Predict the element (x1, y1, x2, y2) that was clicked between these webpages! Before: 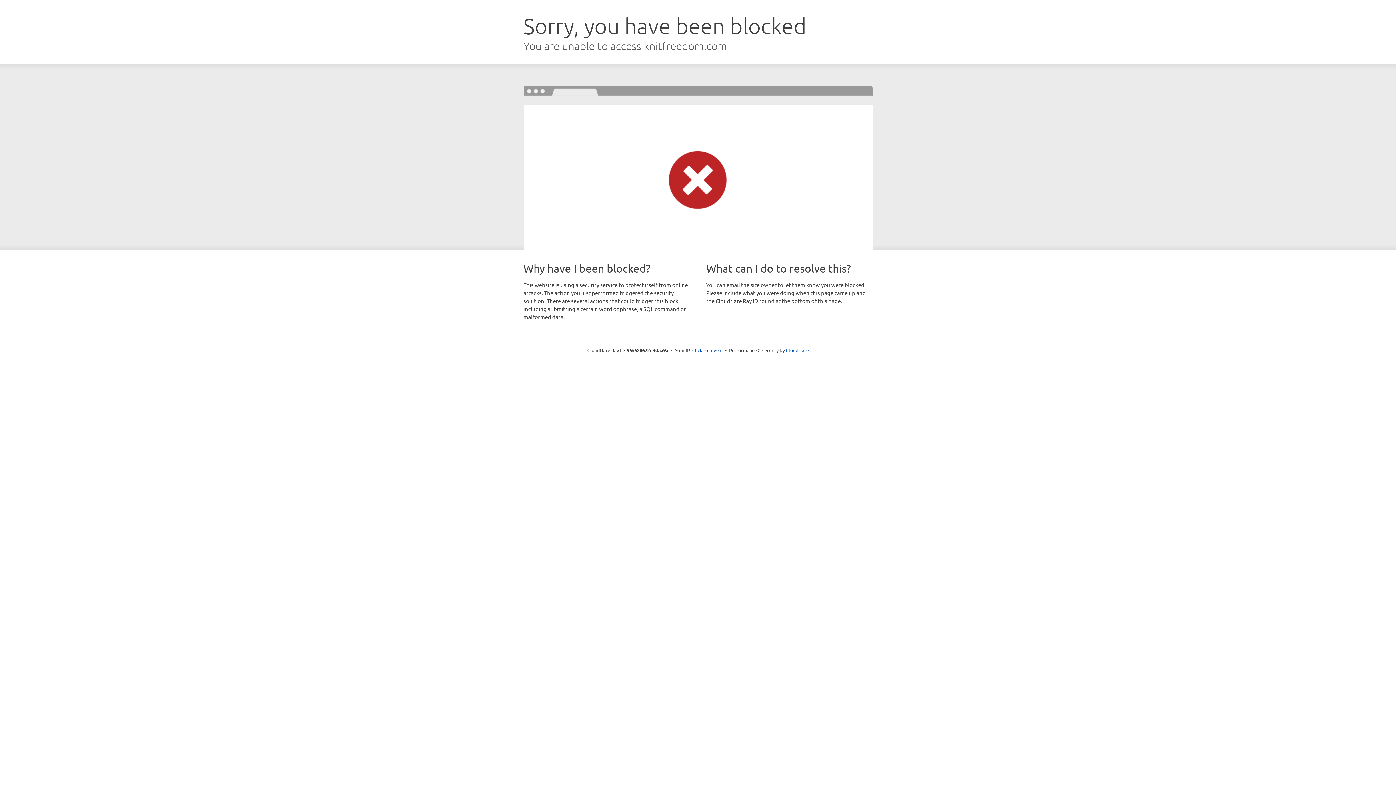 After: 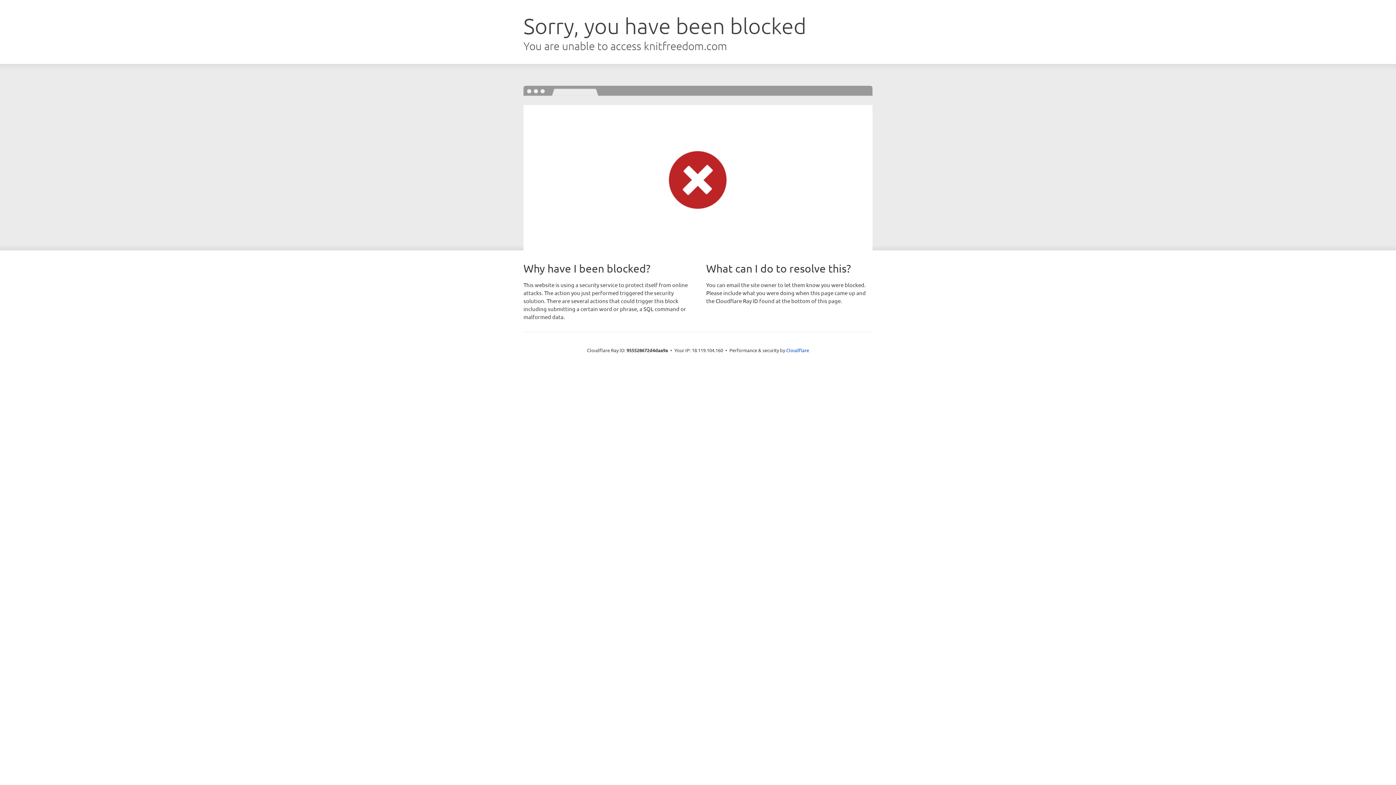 Action: bbox: (692, 346, 722, 353) label: Click to reveal